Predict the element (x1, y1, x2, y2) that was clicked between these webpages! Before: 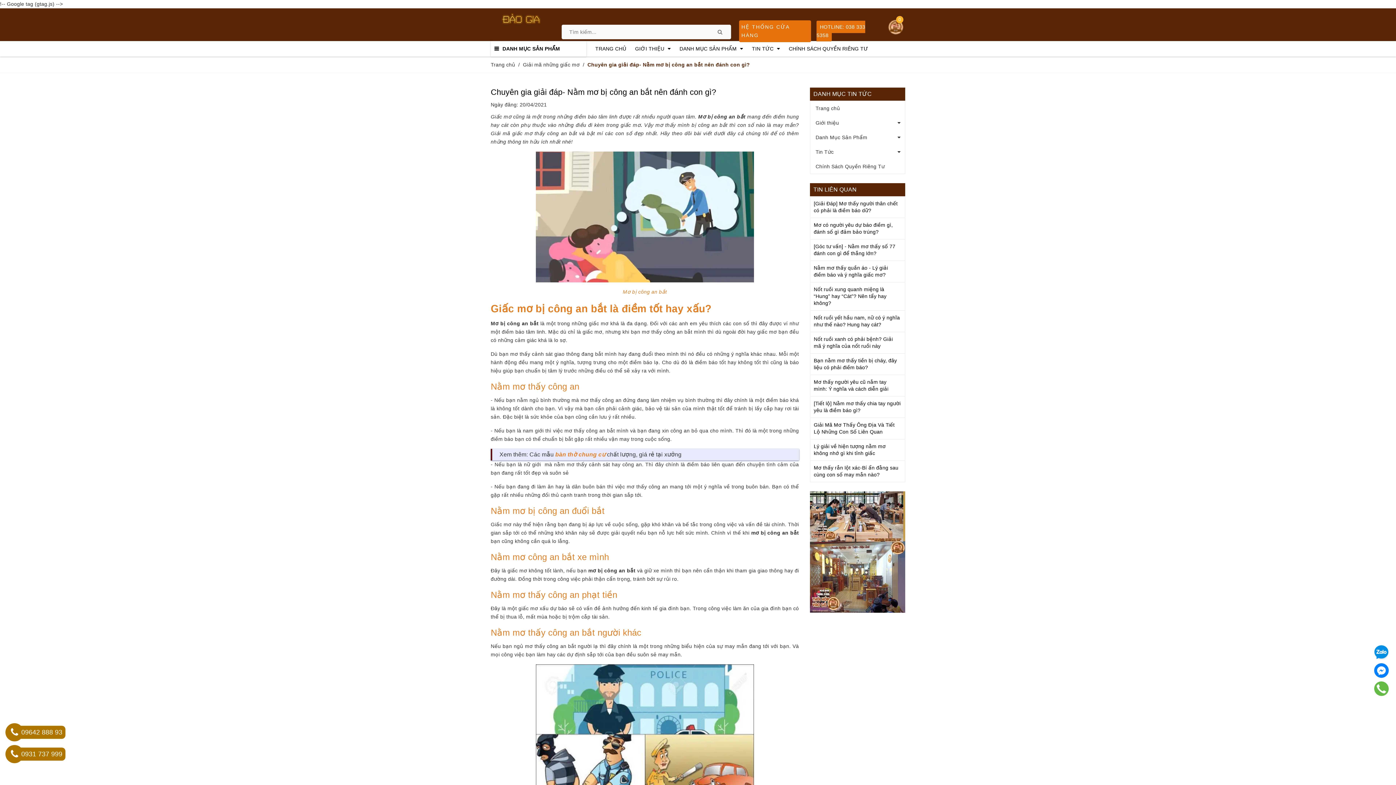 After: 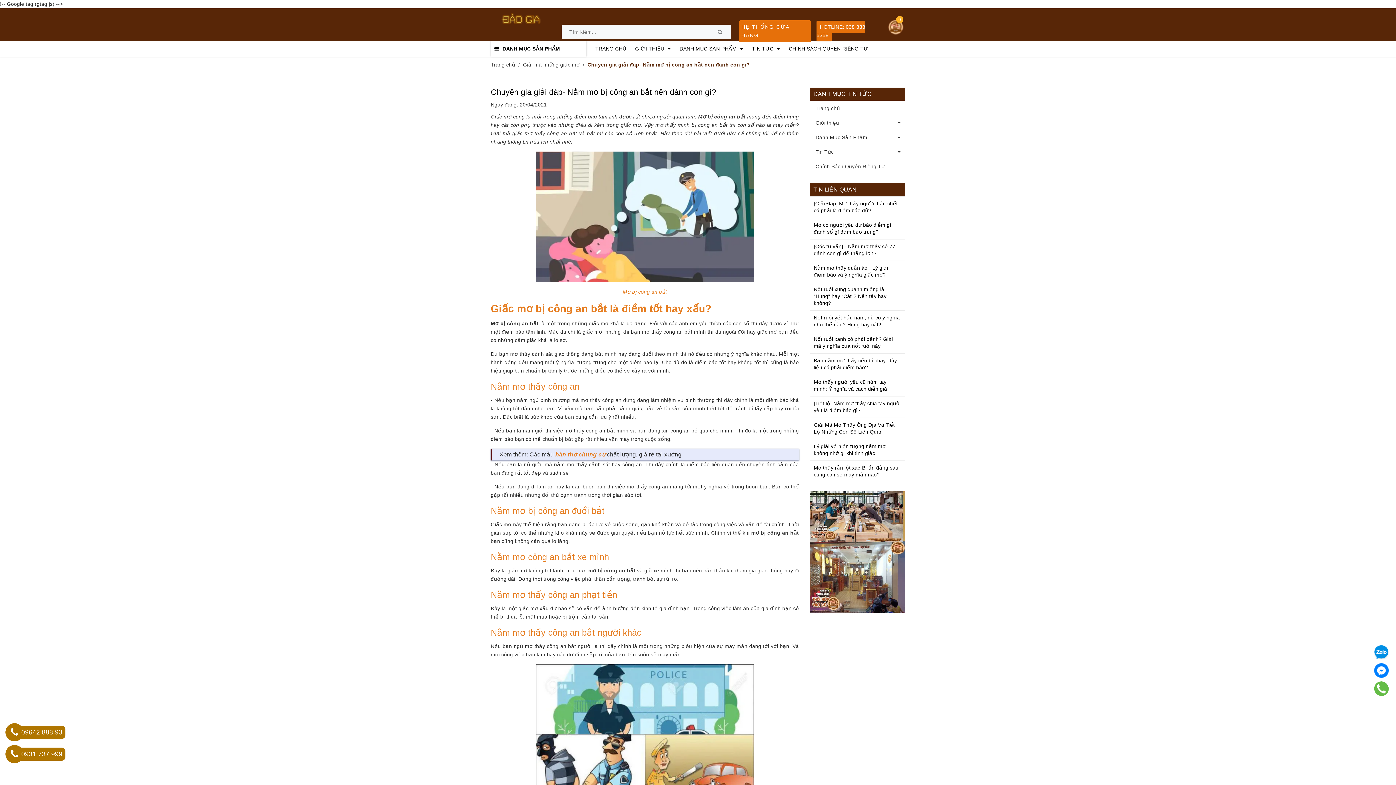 Action: bbox: (1374, 663, 1389, 678)